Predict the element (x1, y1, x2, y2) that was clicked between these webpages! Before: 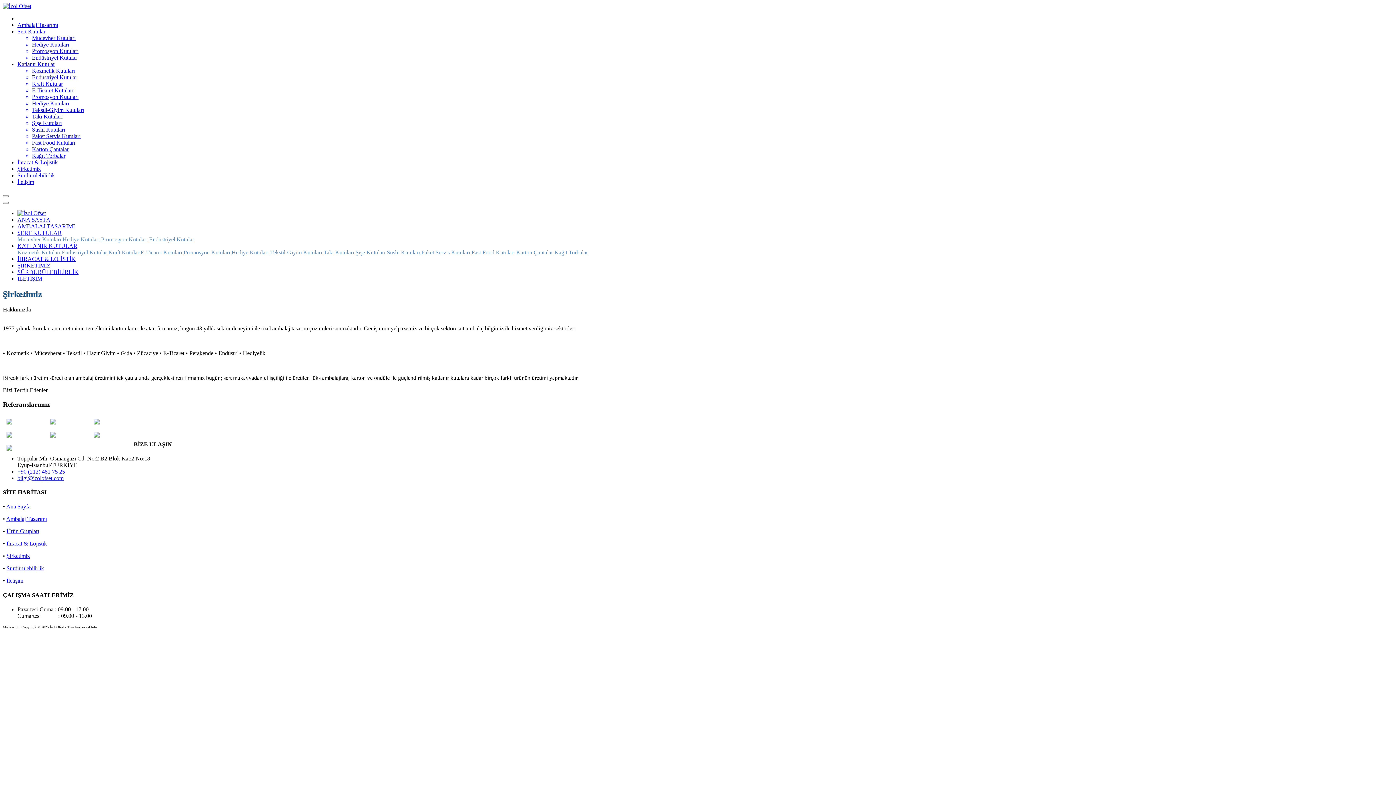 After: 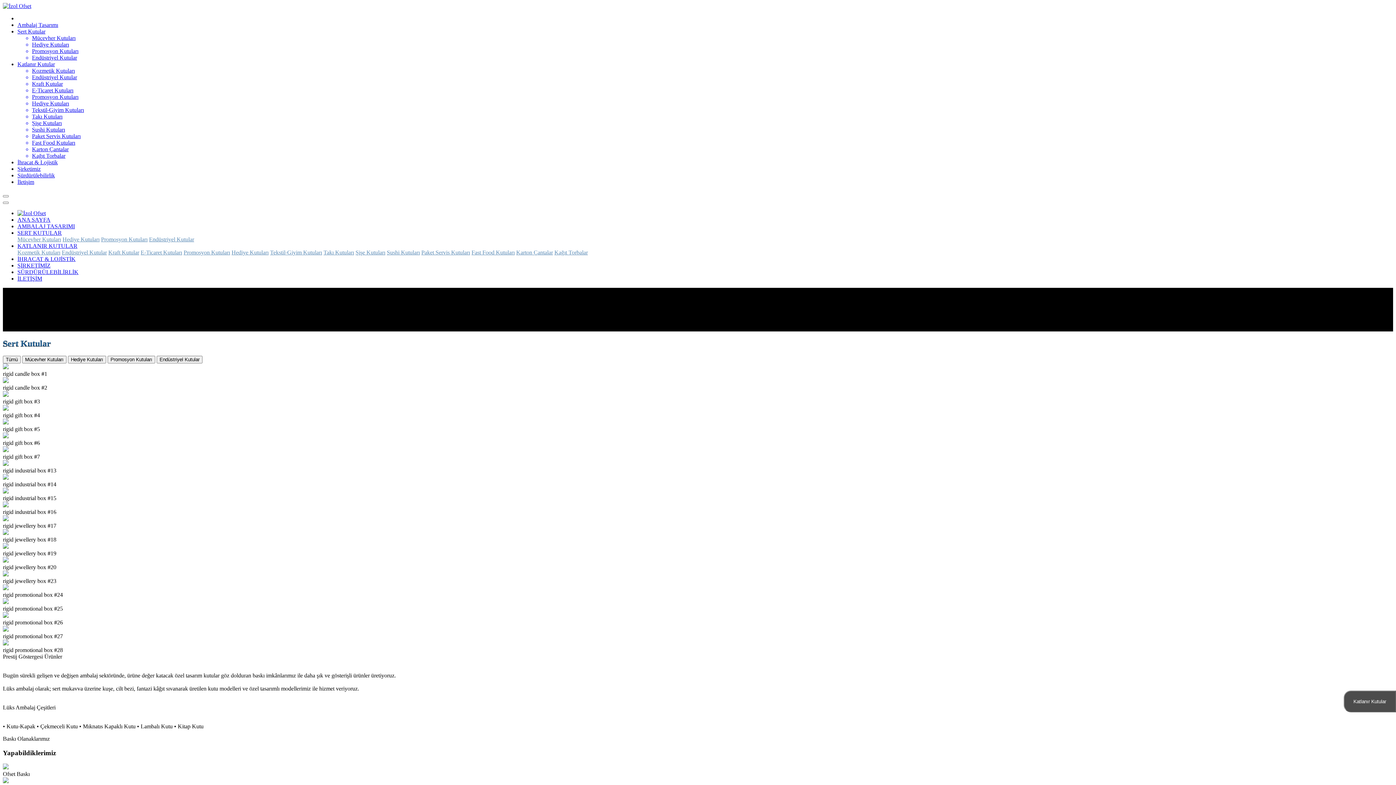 Action: bbox: (32, 34, 1393, 41) label: Mücevher Kutuları